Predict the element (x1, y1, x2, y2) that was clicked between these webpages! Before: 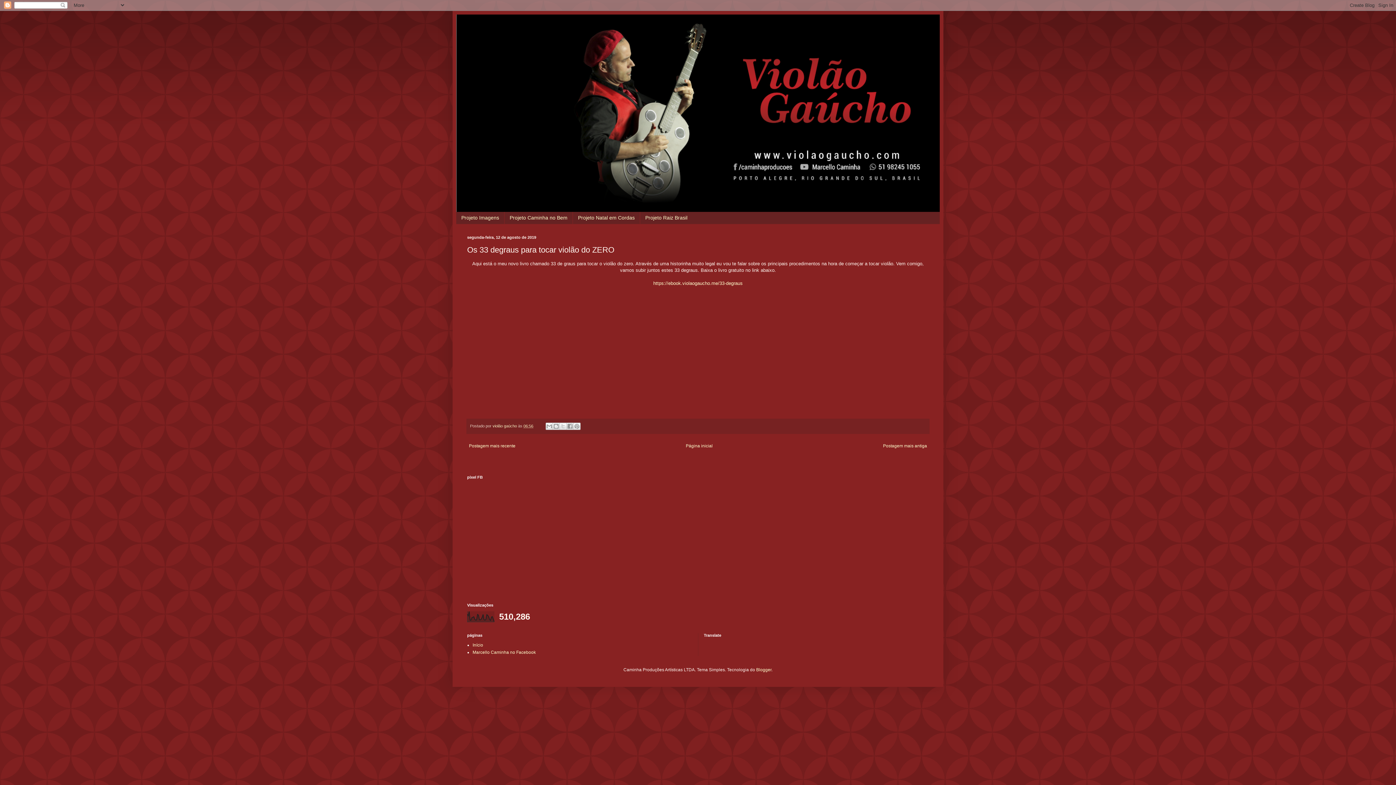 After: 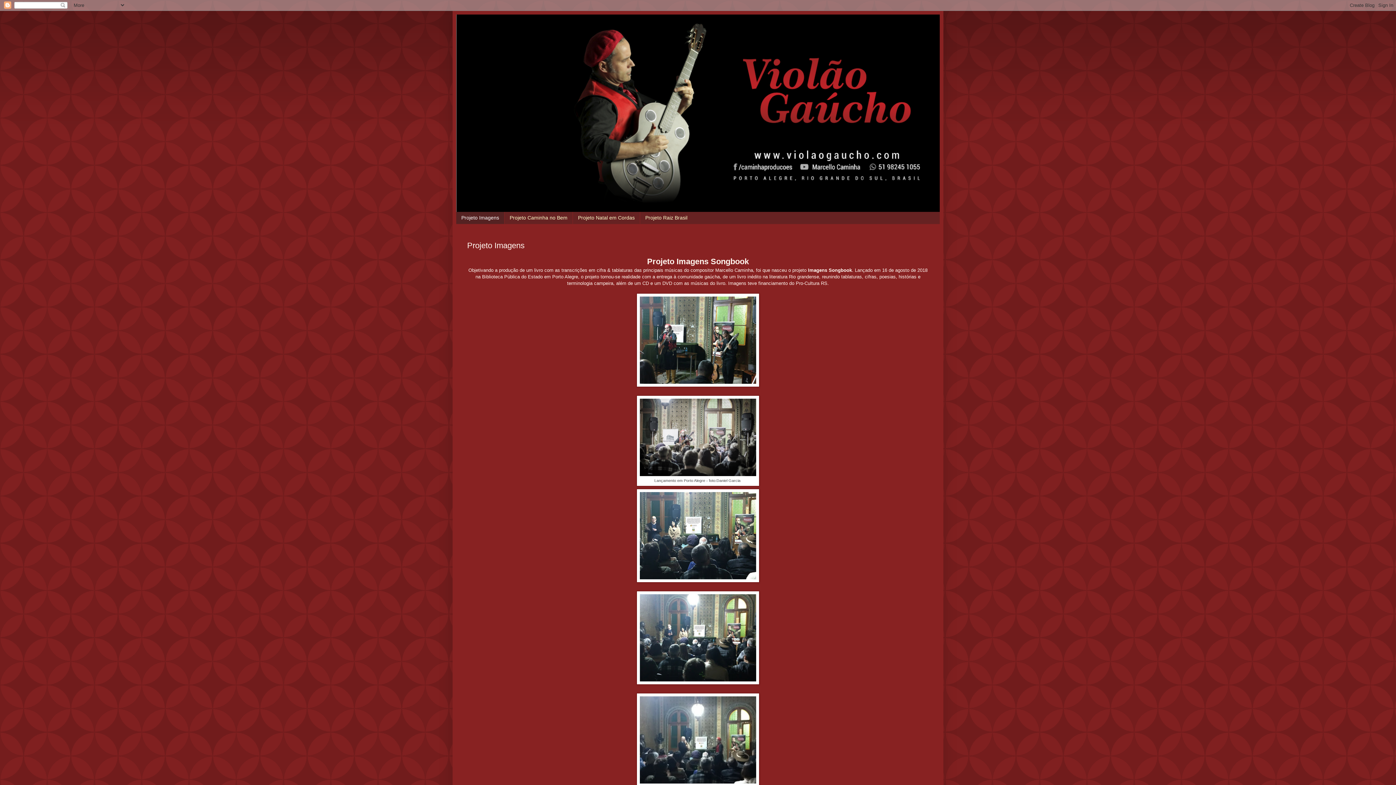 Action: bbox: (456, 212, 504, 223) label: Projeto Imagens